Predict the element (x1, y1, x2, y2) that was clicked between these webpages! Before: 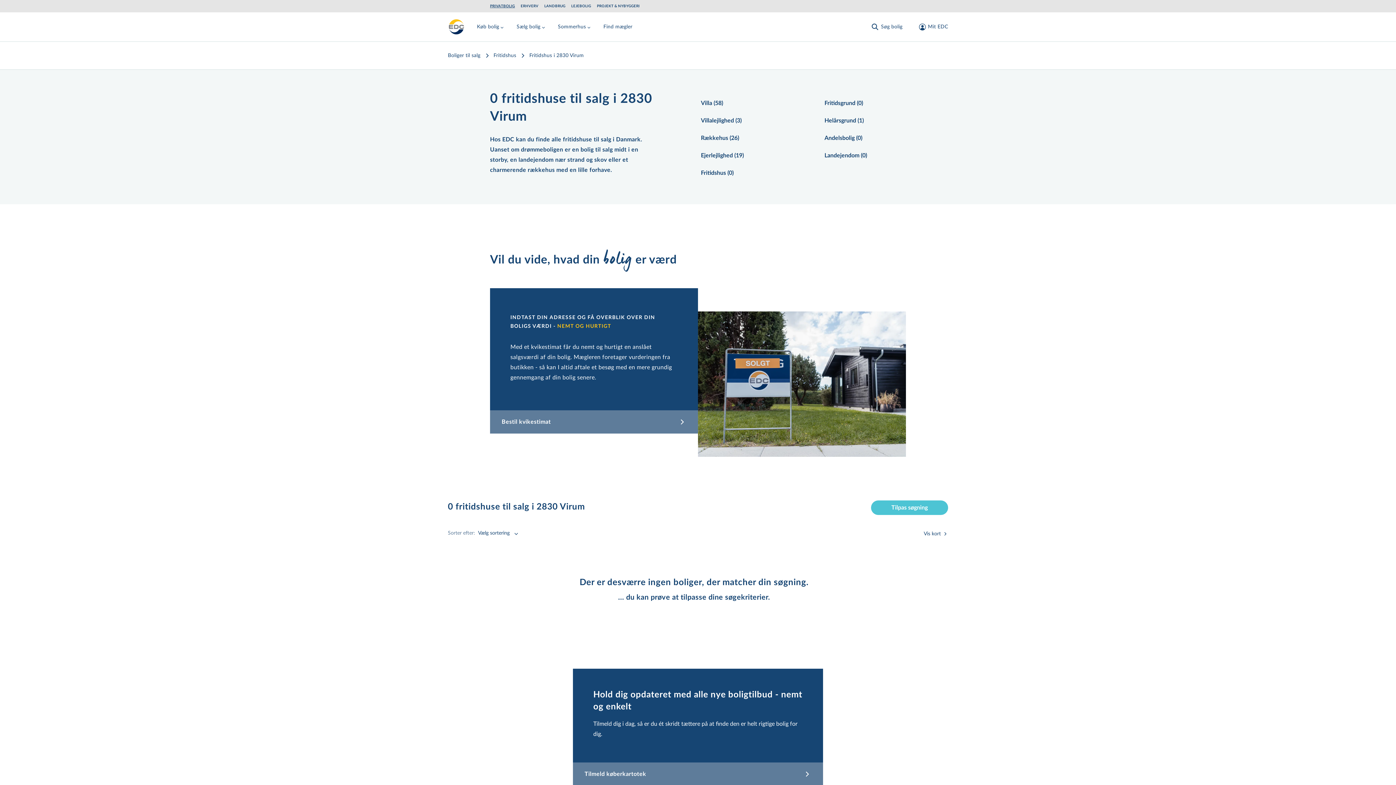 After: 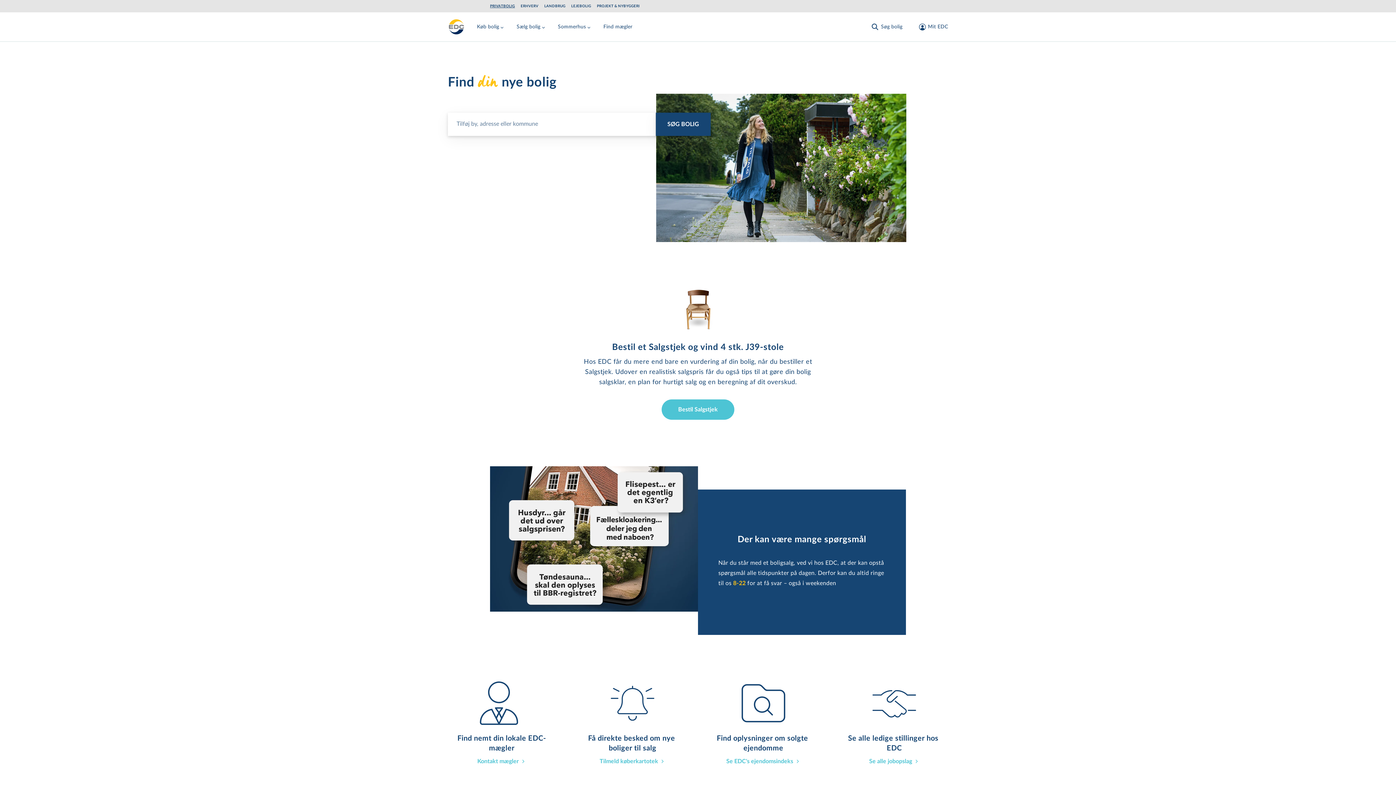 Action: label: PRIVATBOLIG bbox: (490, 2, 515, 9)